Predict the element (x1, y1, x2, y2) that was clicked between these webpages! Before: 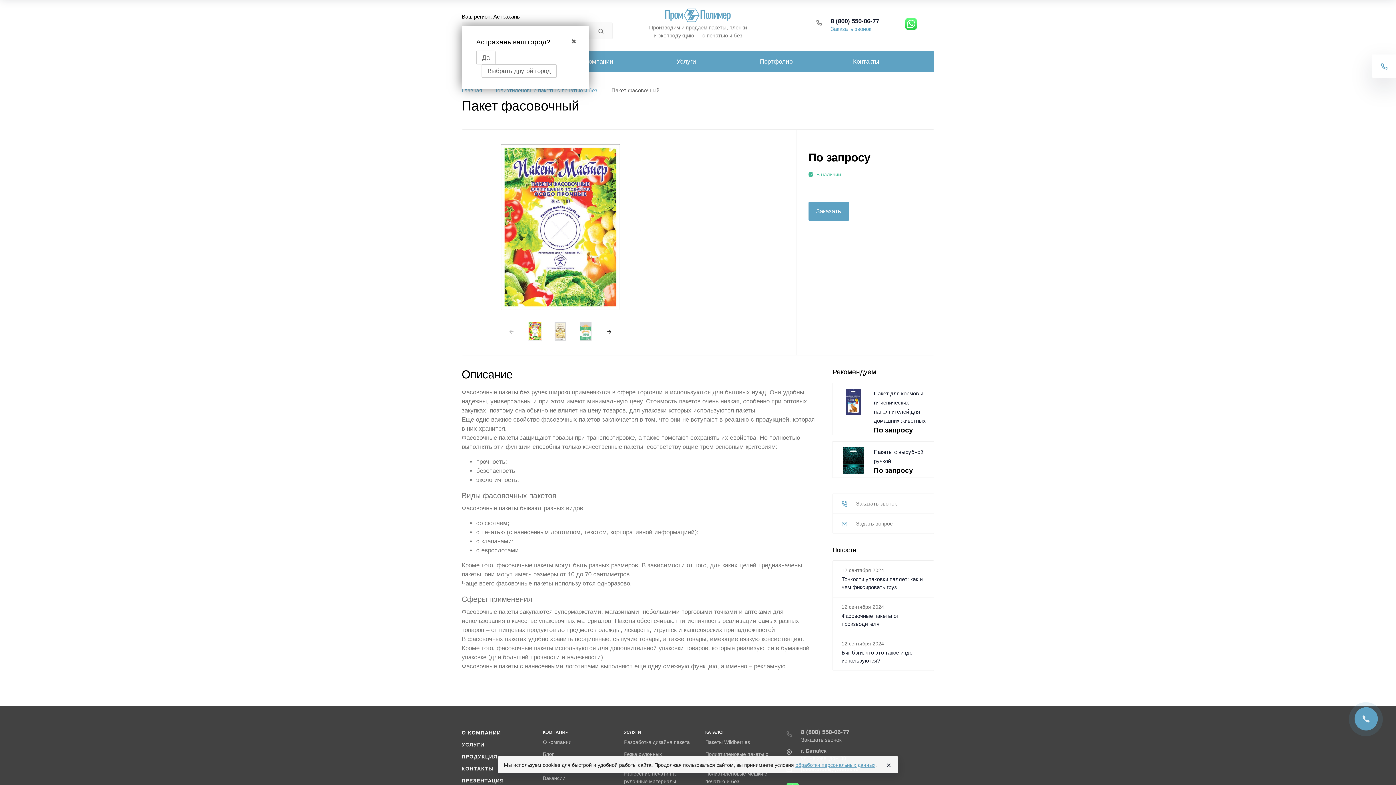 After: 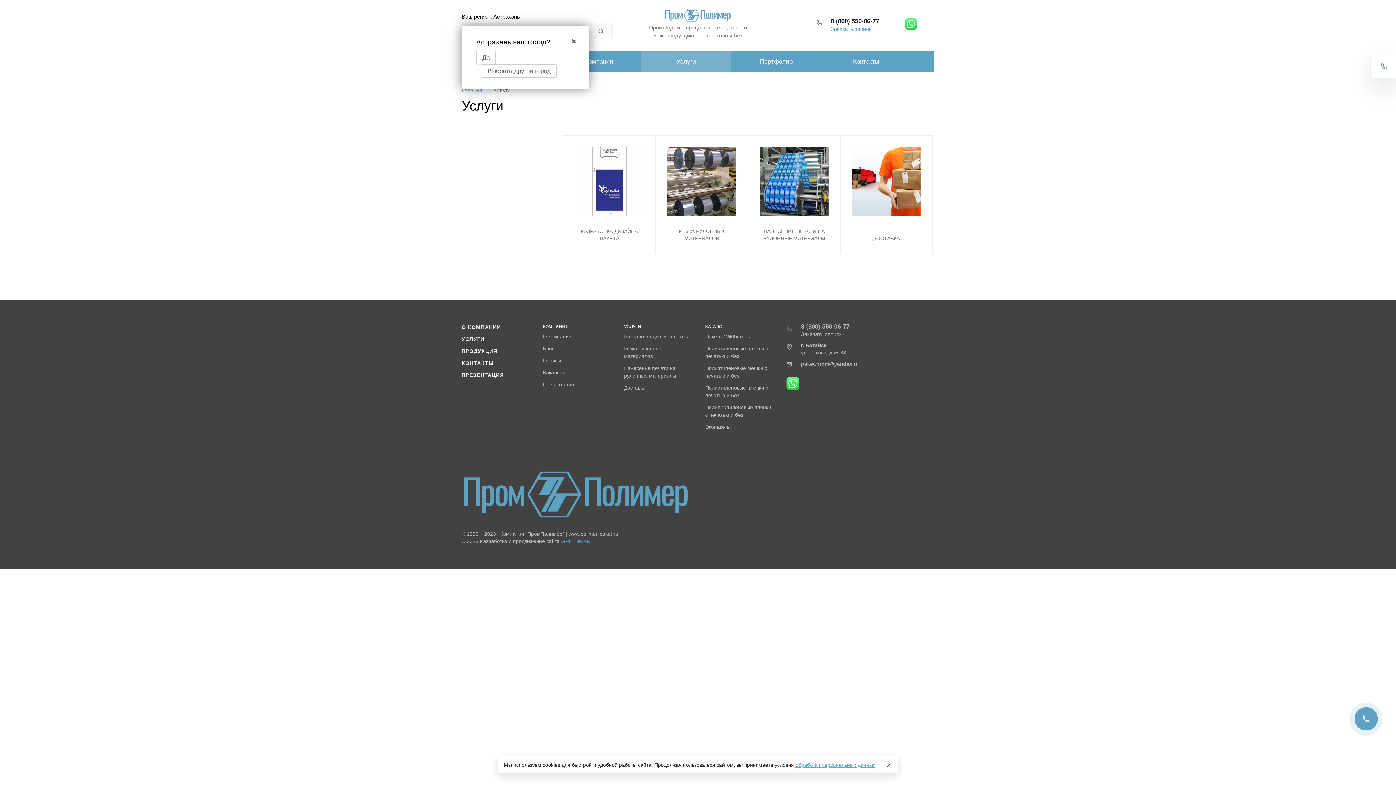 Action: label: УСЛУГИ bbox: (461, 742, 484, 748)